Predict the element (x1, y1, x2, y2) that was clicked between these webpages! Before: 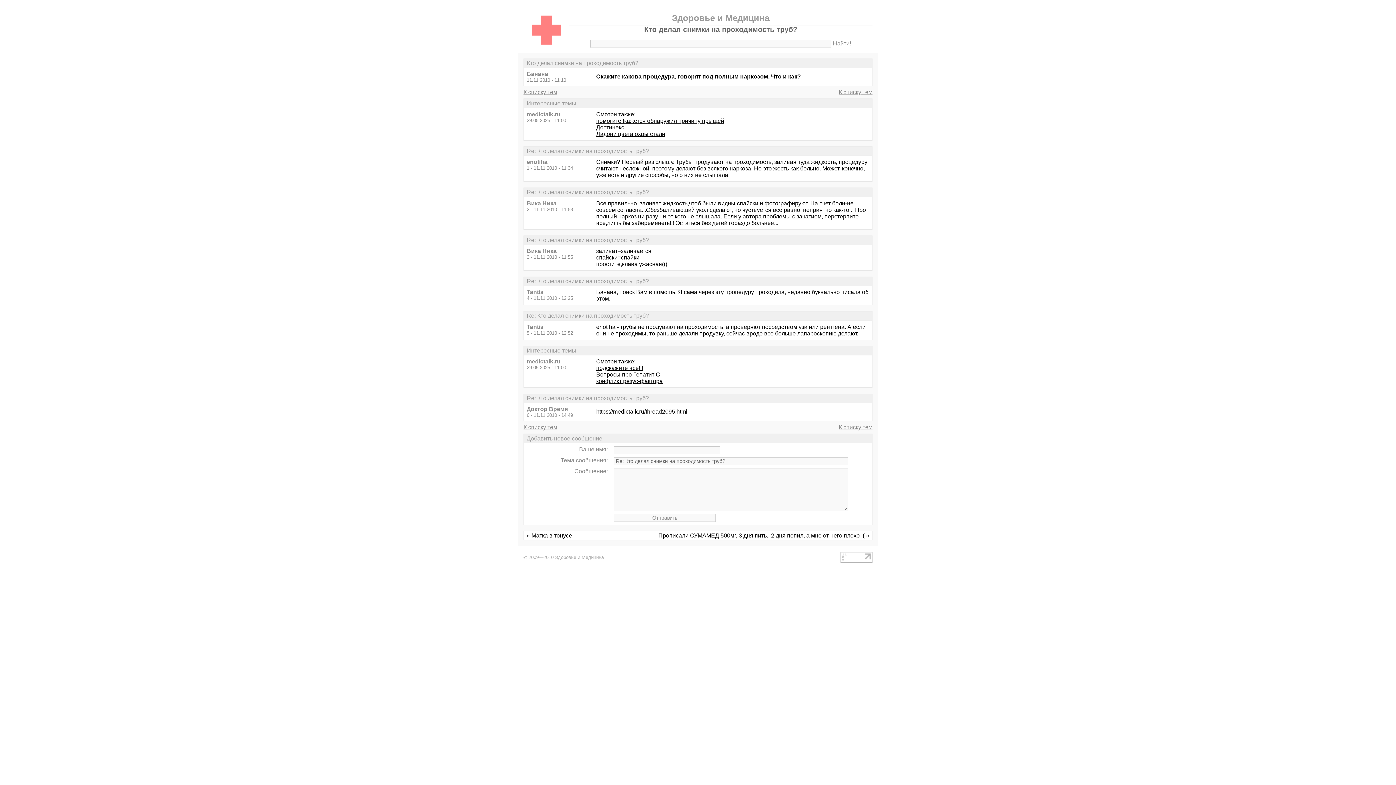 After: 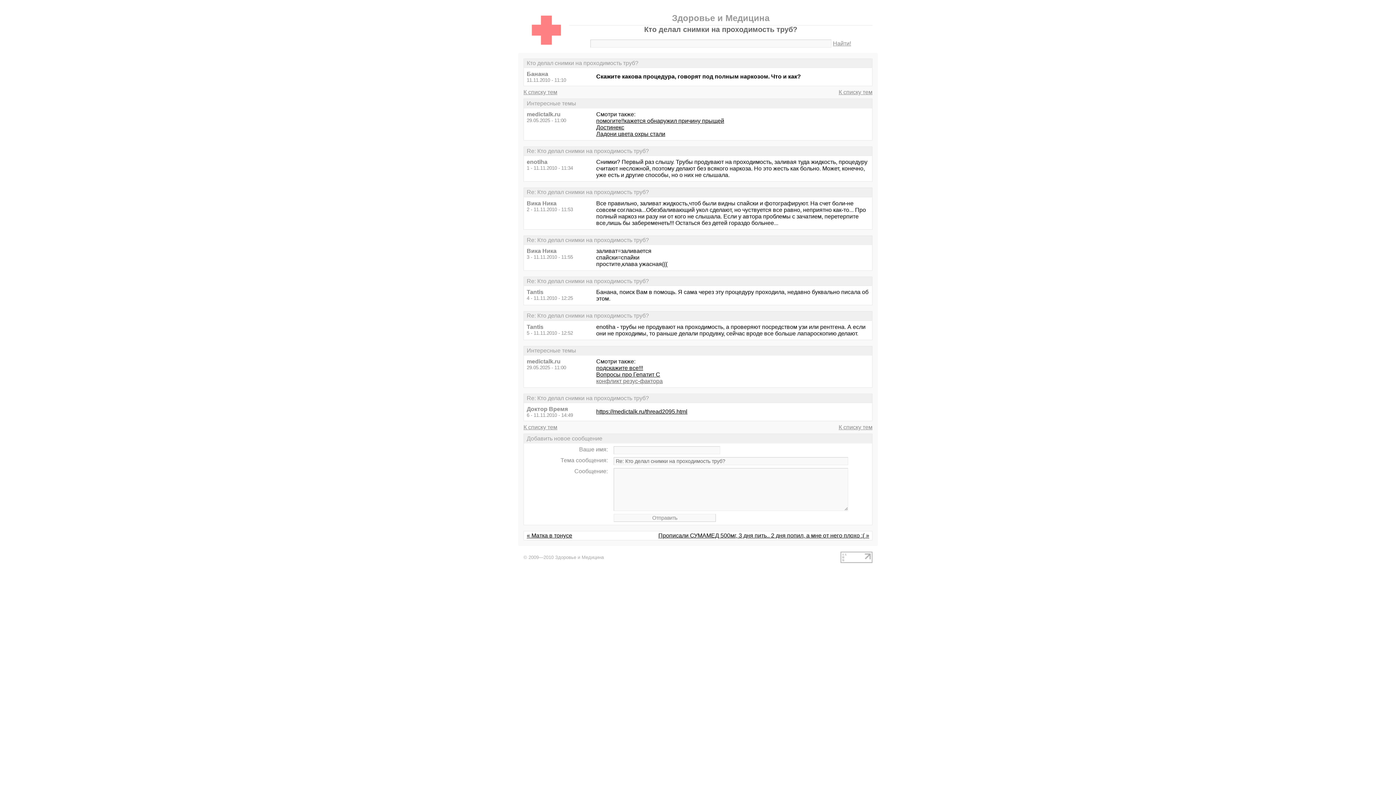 Action: label: конфликт резус-фактора bbox: (596, 378, 662, 384)